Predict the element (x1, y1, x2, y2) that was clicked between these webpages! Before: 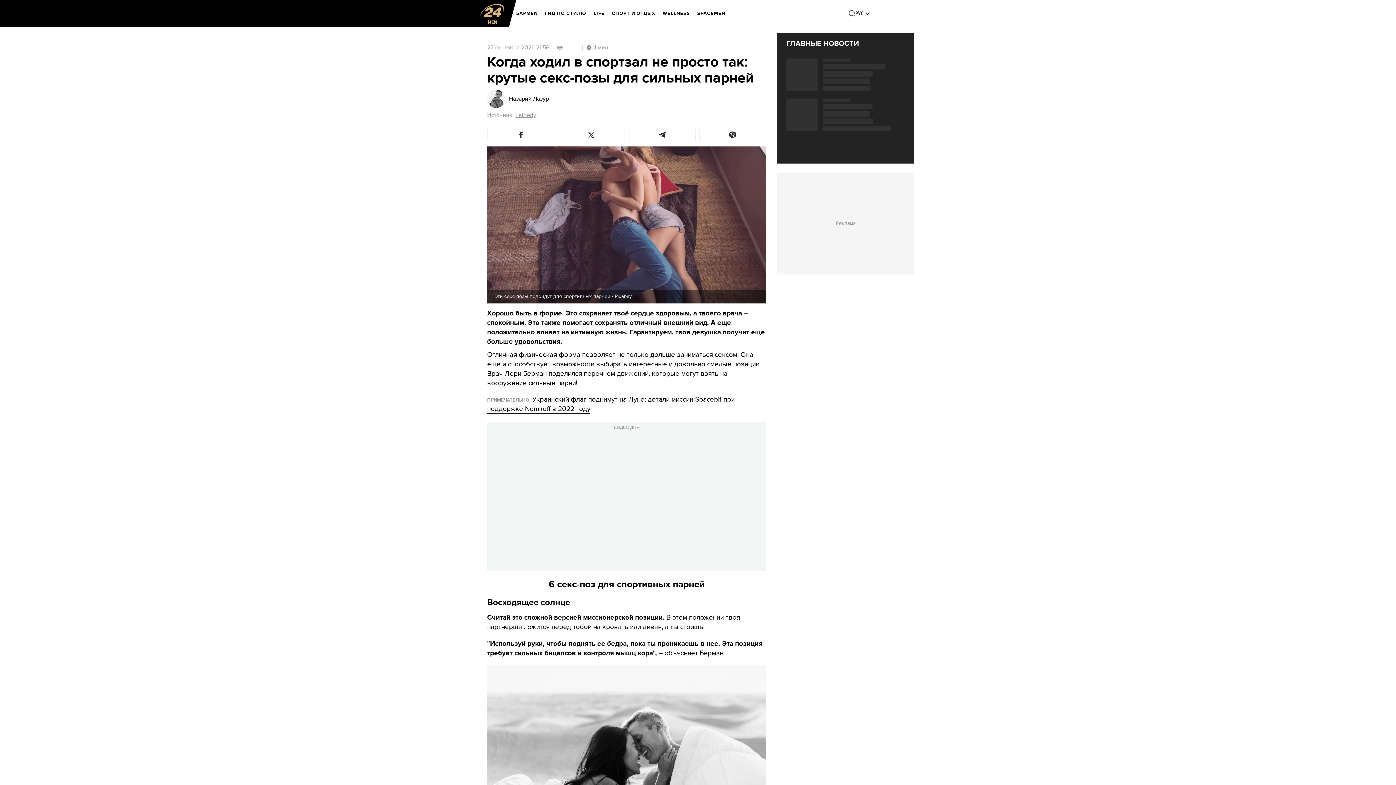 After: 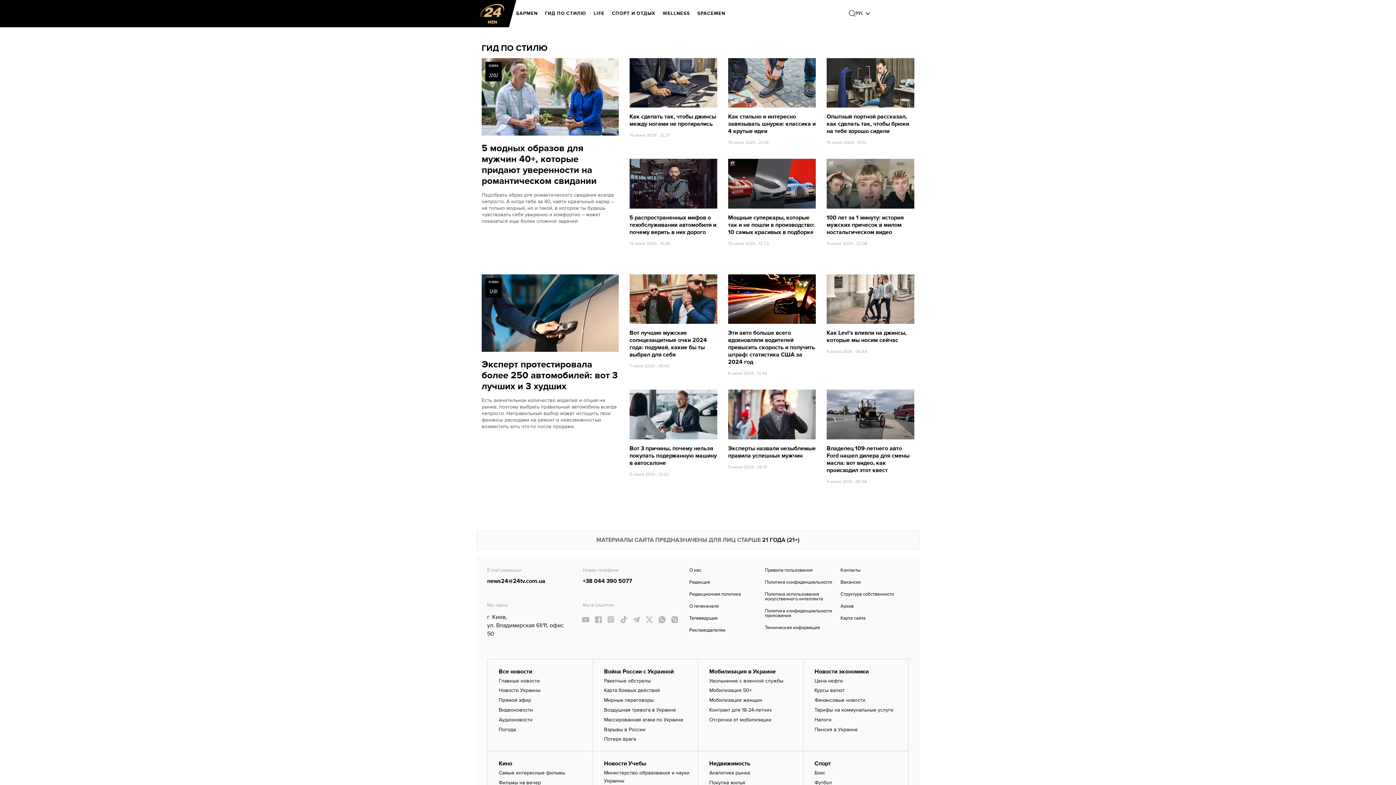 Action: bbox: (545, 5, 586, 21) label: ГИД ПО СТИЛЮ